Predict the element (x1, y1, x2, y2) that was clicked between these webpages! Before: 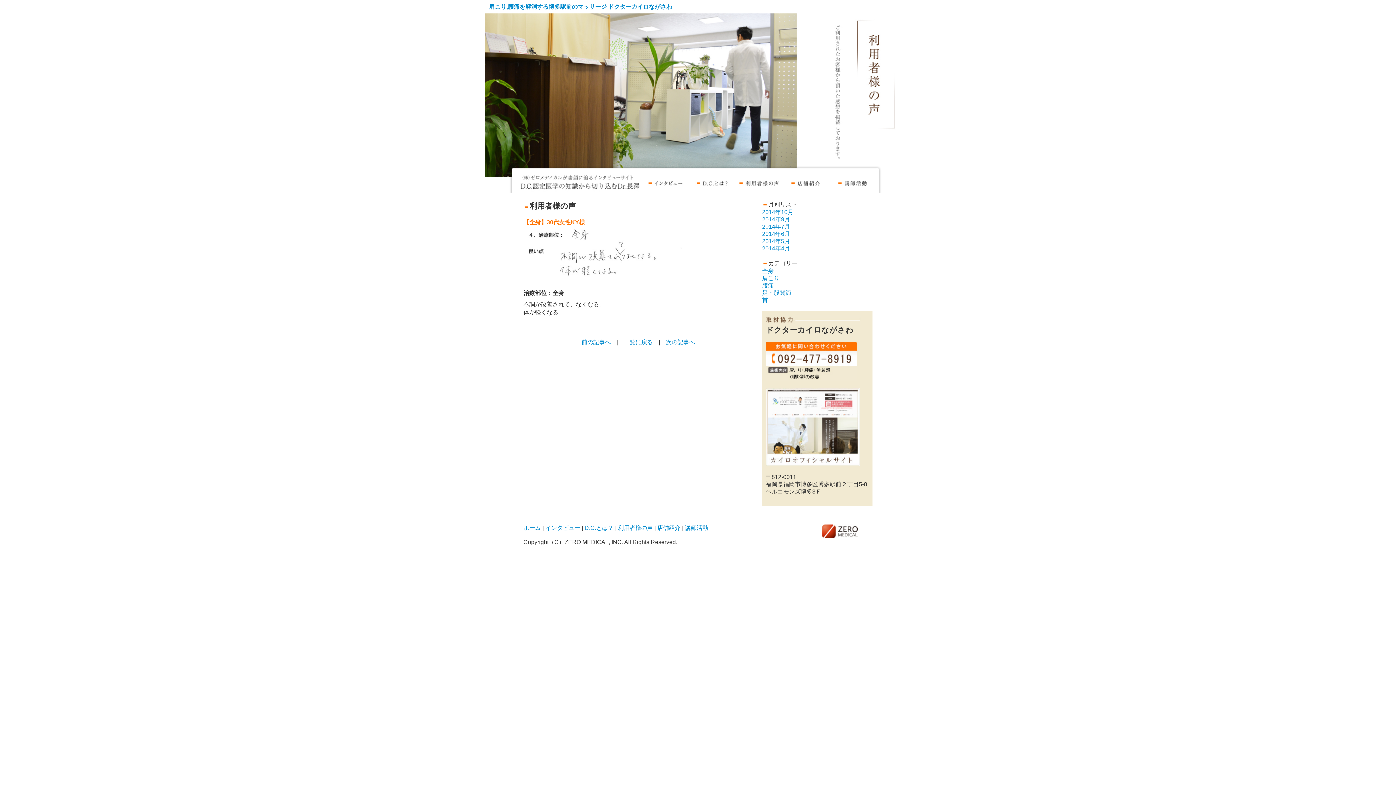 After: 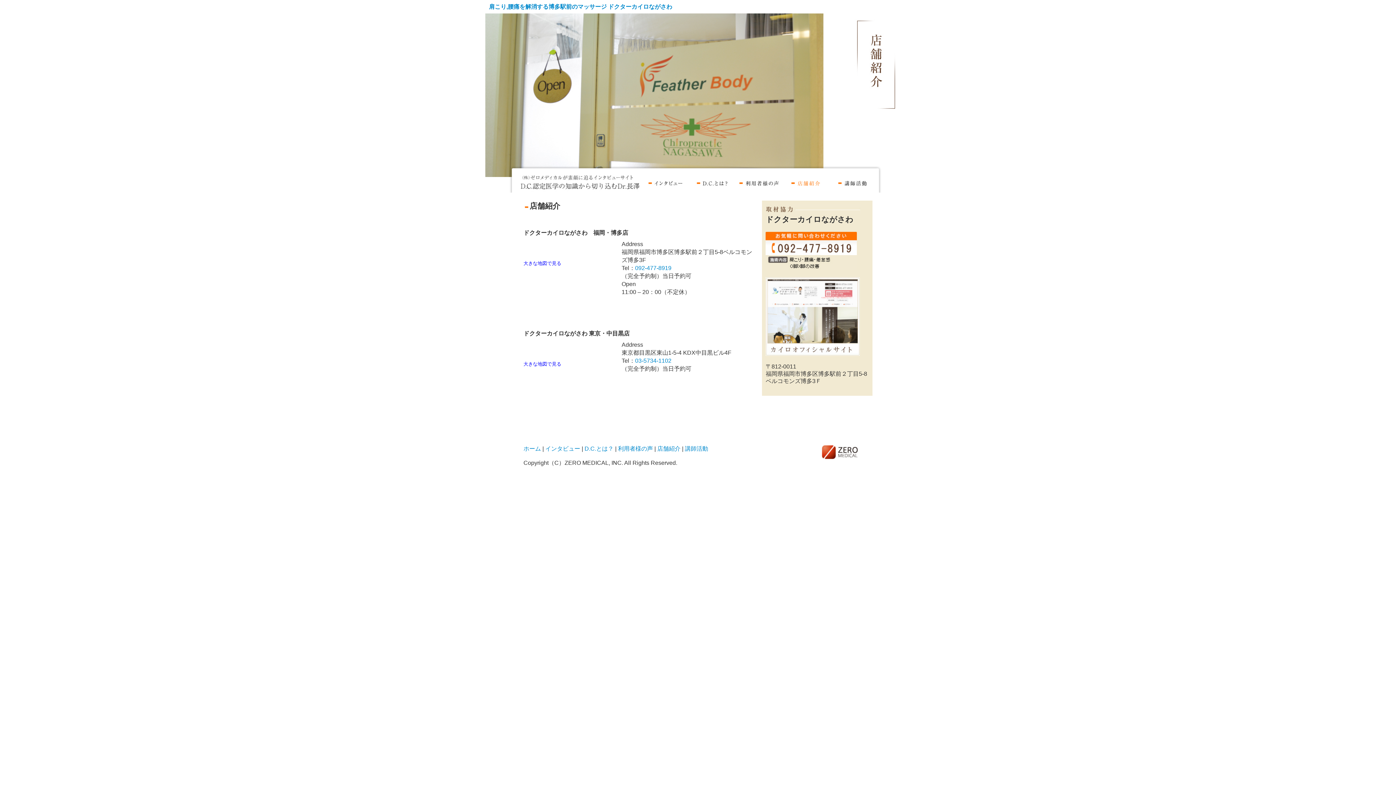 Action: label: 店舗紹介 bbox: (782, 171, 829, 192)